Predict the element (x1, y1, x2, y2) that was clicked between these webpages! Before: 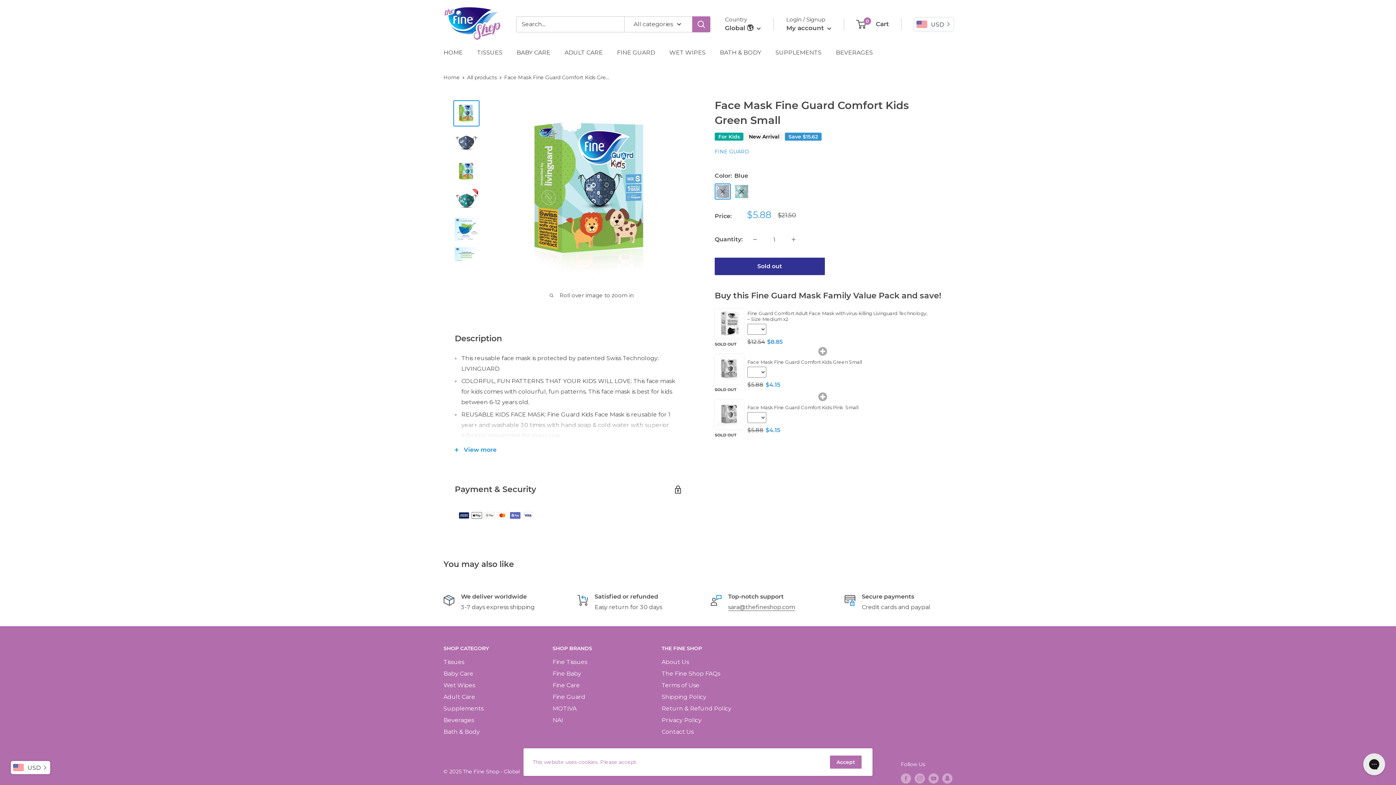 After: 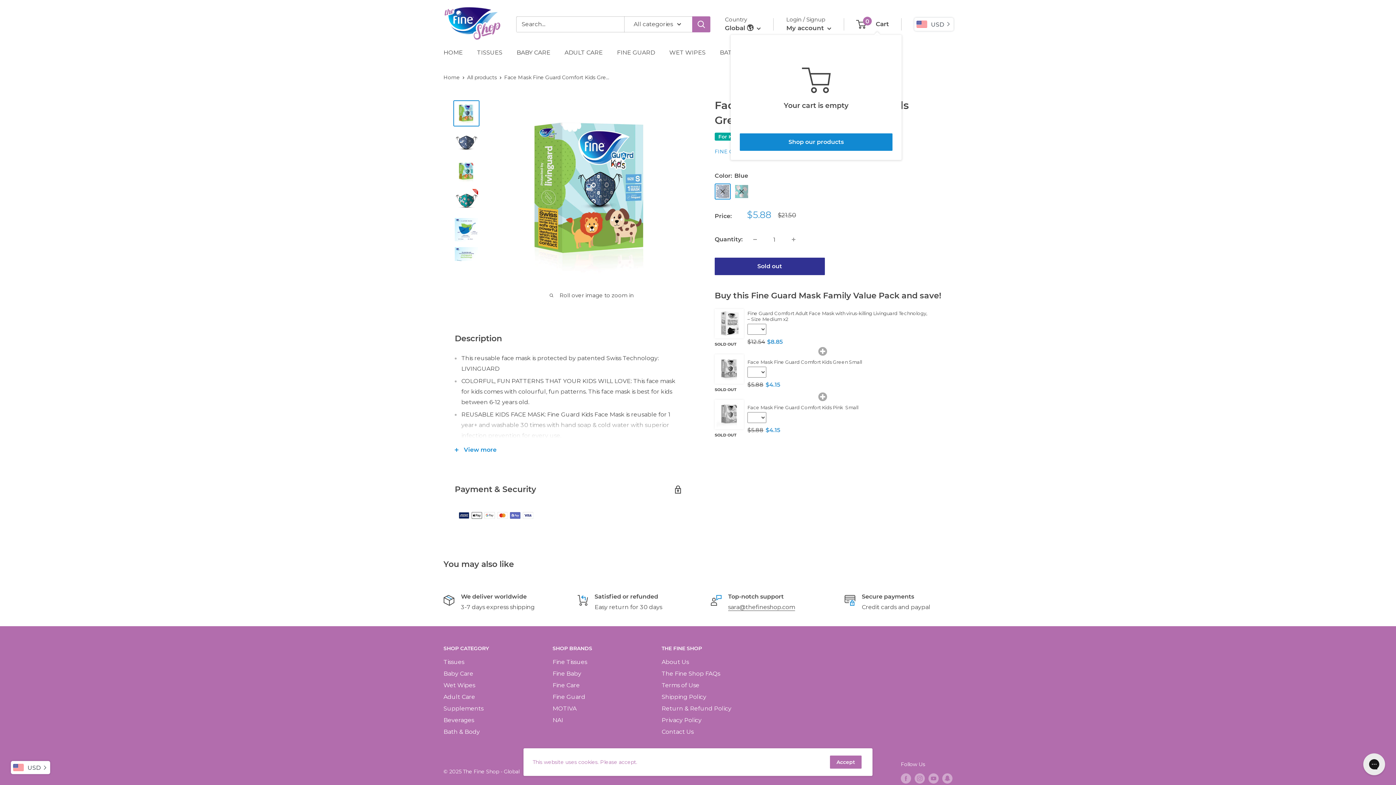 Action: bbox: (857, 18, 889, 29) label: 0
 Cart